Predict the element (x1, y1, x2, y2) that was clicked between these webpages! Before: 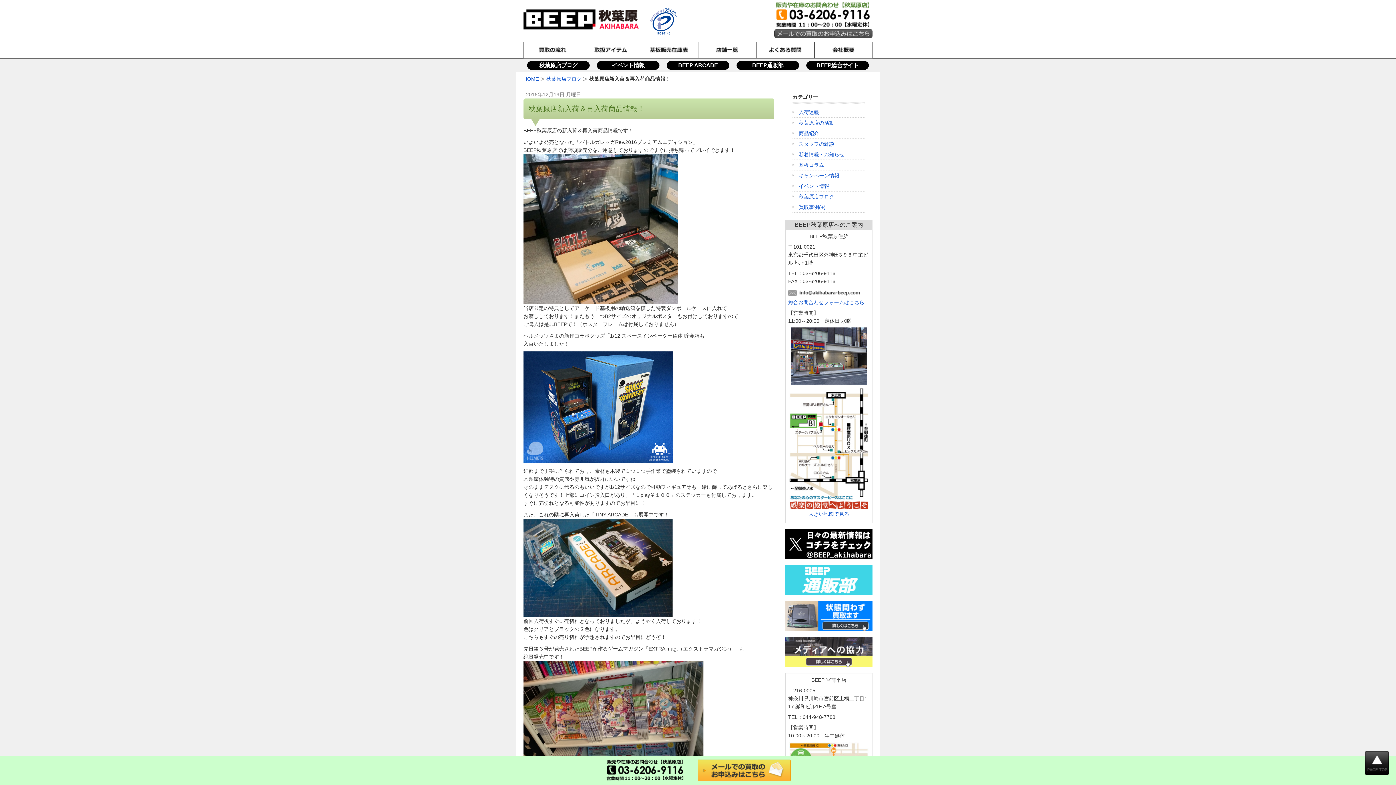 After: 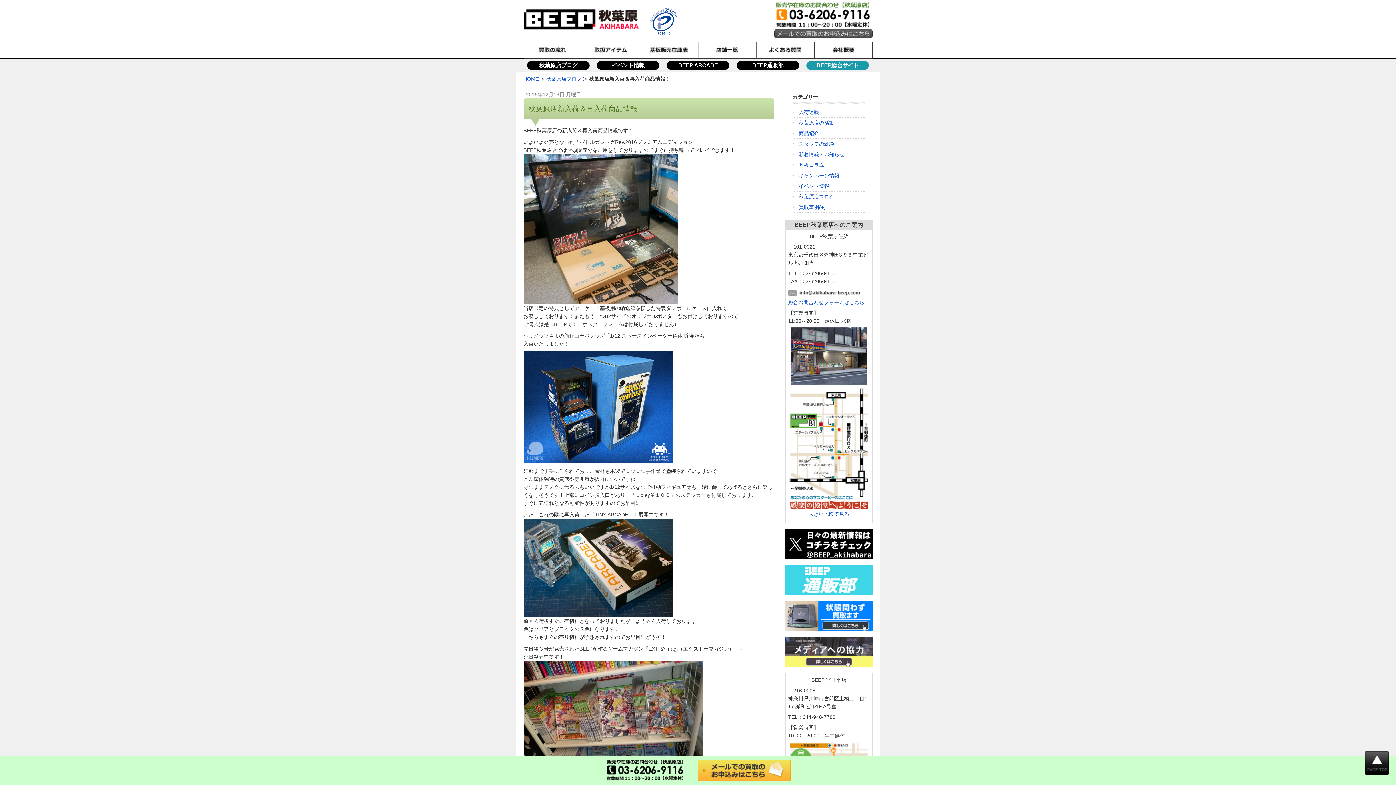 Action: label: BEEP総合サイト bbox: (806, 61, 869, 69)